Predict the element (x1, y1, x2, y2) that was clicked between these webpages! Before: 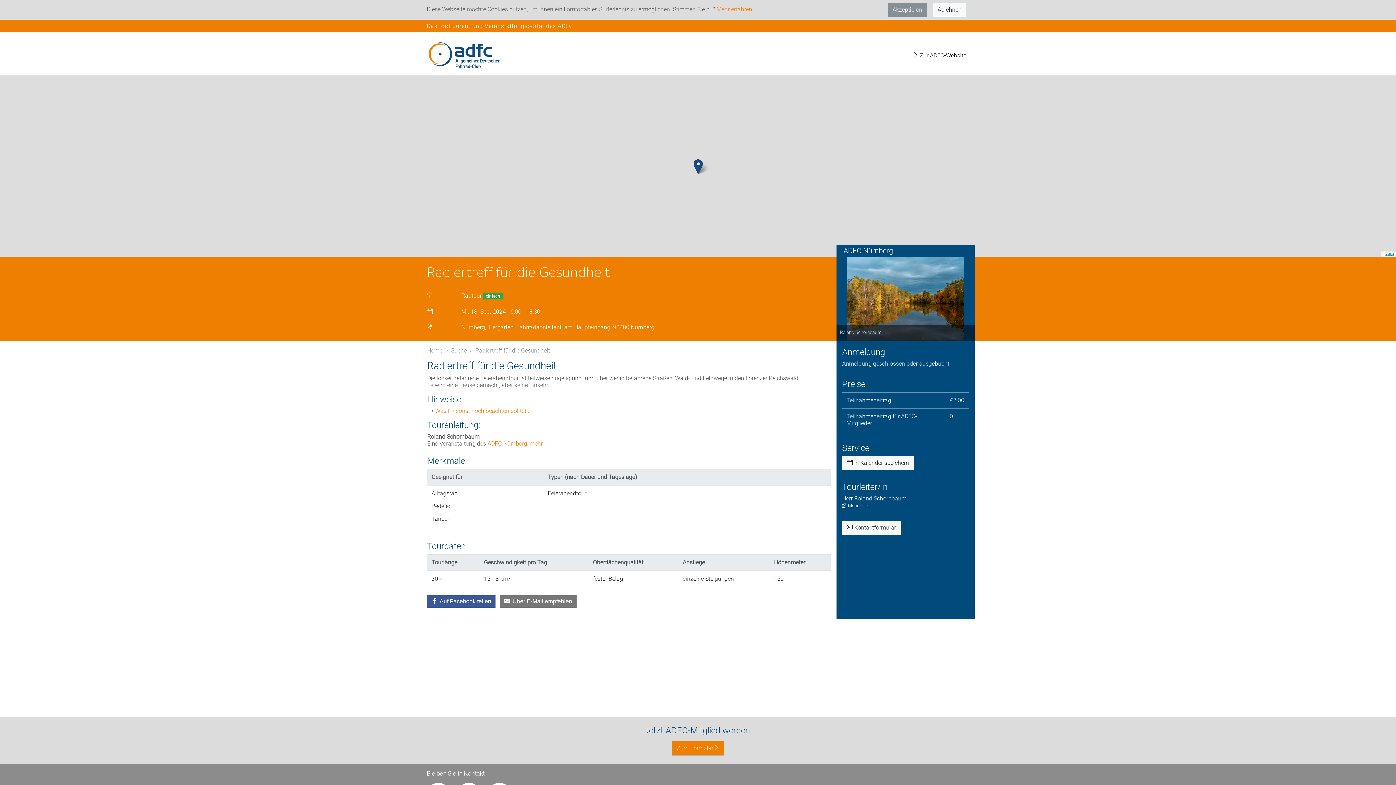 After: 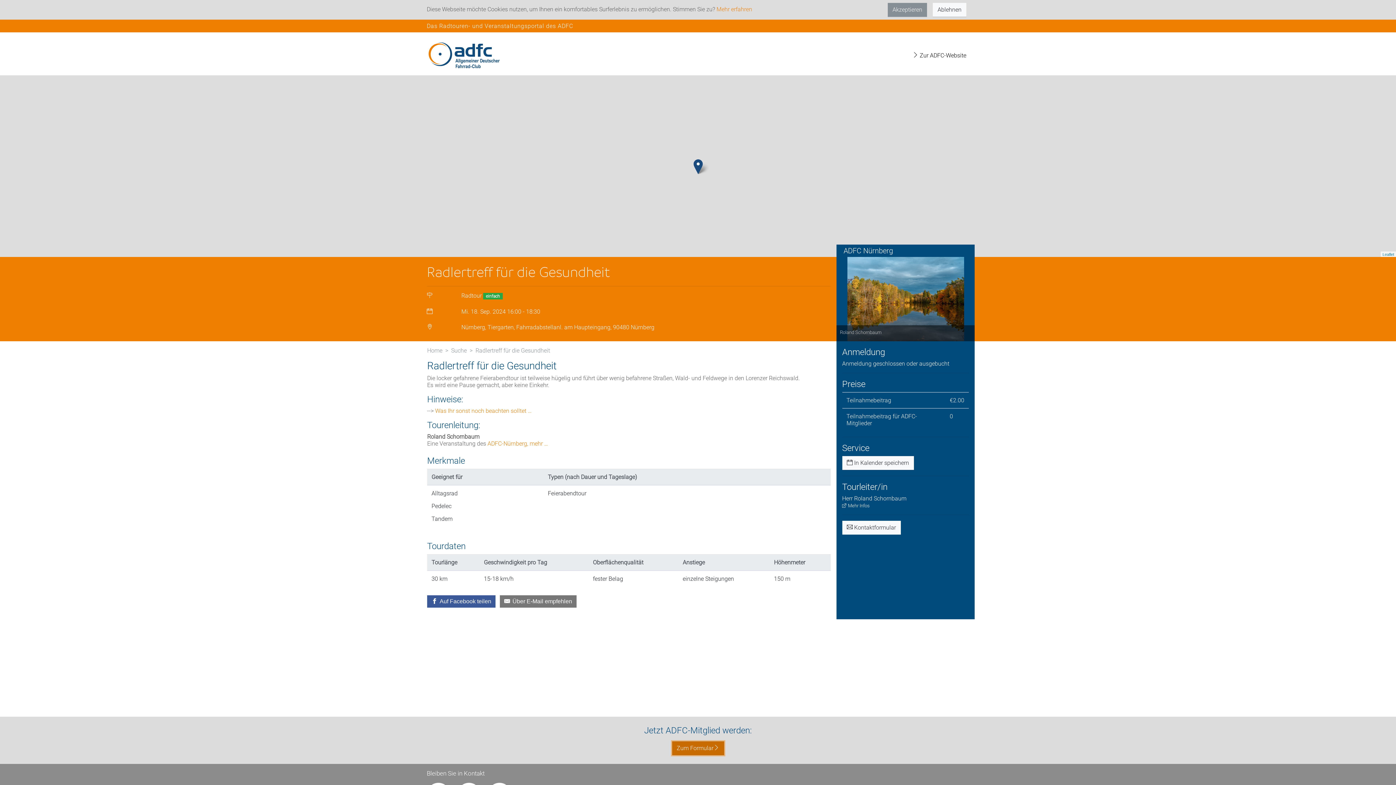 Action: label: Zum Formular bbox: (672, 741, 724, 755)